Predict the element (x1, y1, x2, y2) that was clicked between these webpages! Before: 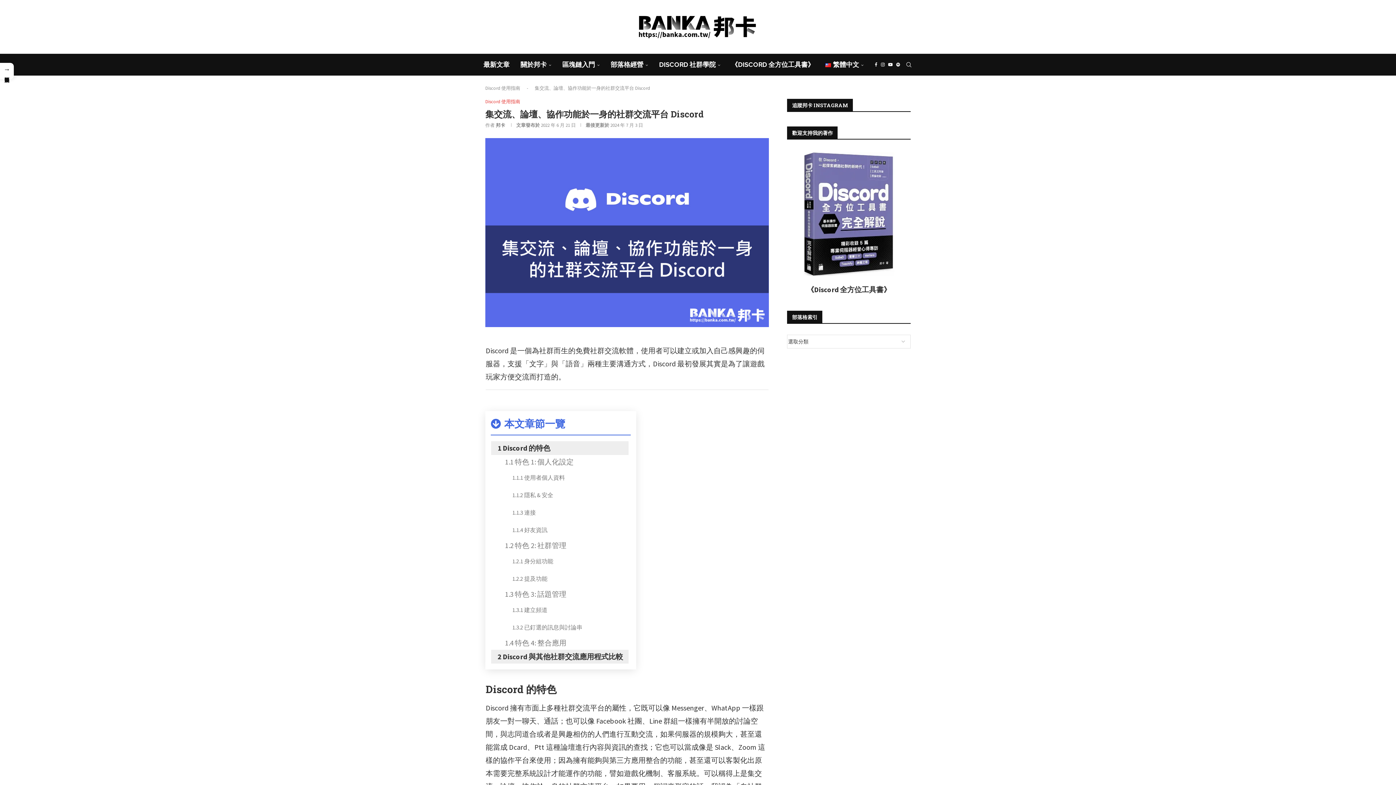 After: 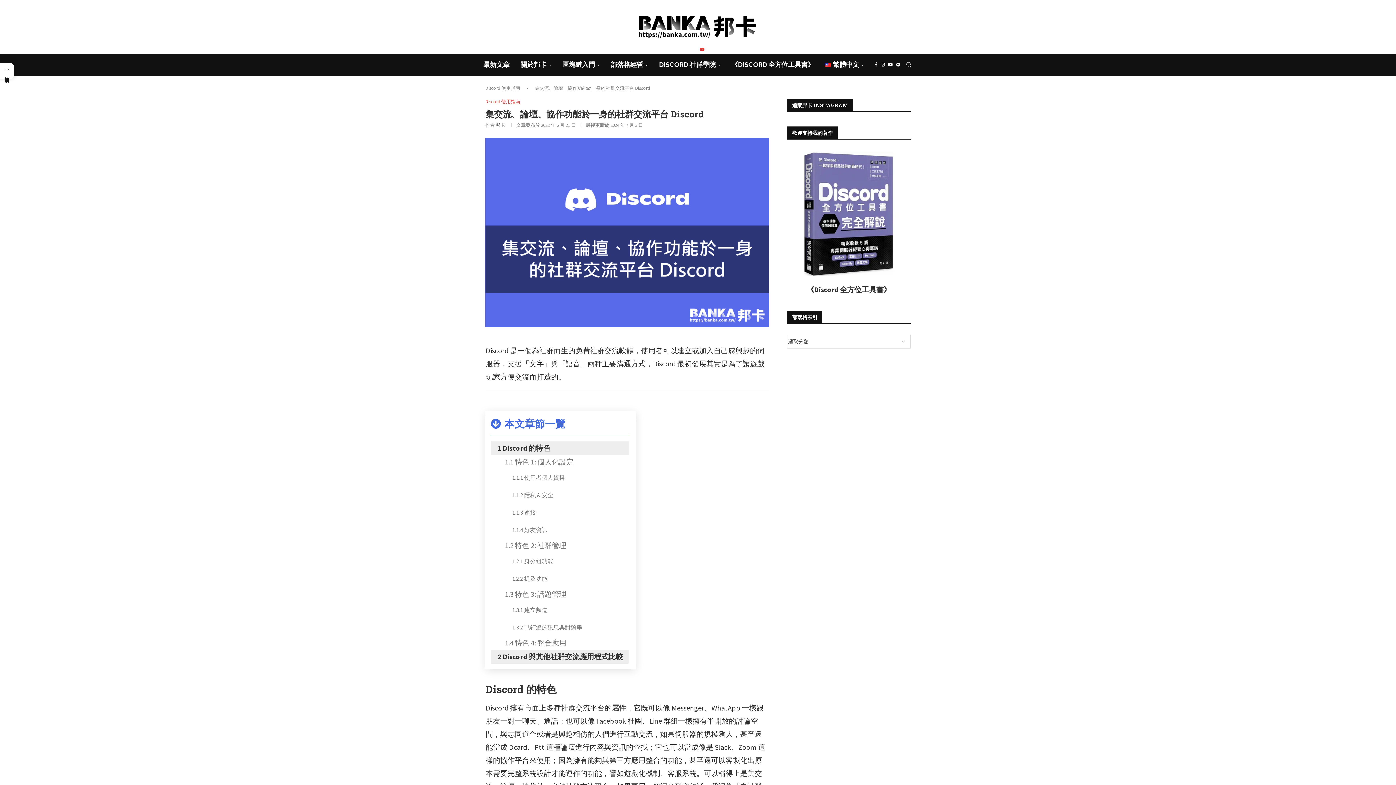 Action: label: Youtube bbox: (700, 47, 704, 51)